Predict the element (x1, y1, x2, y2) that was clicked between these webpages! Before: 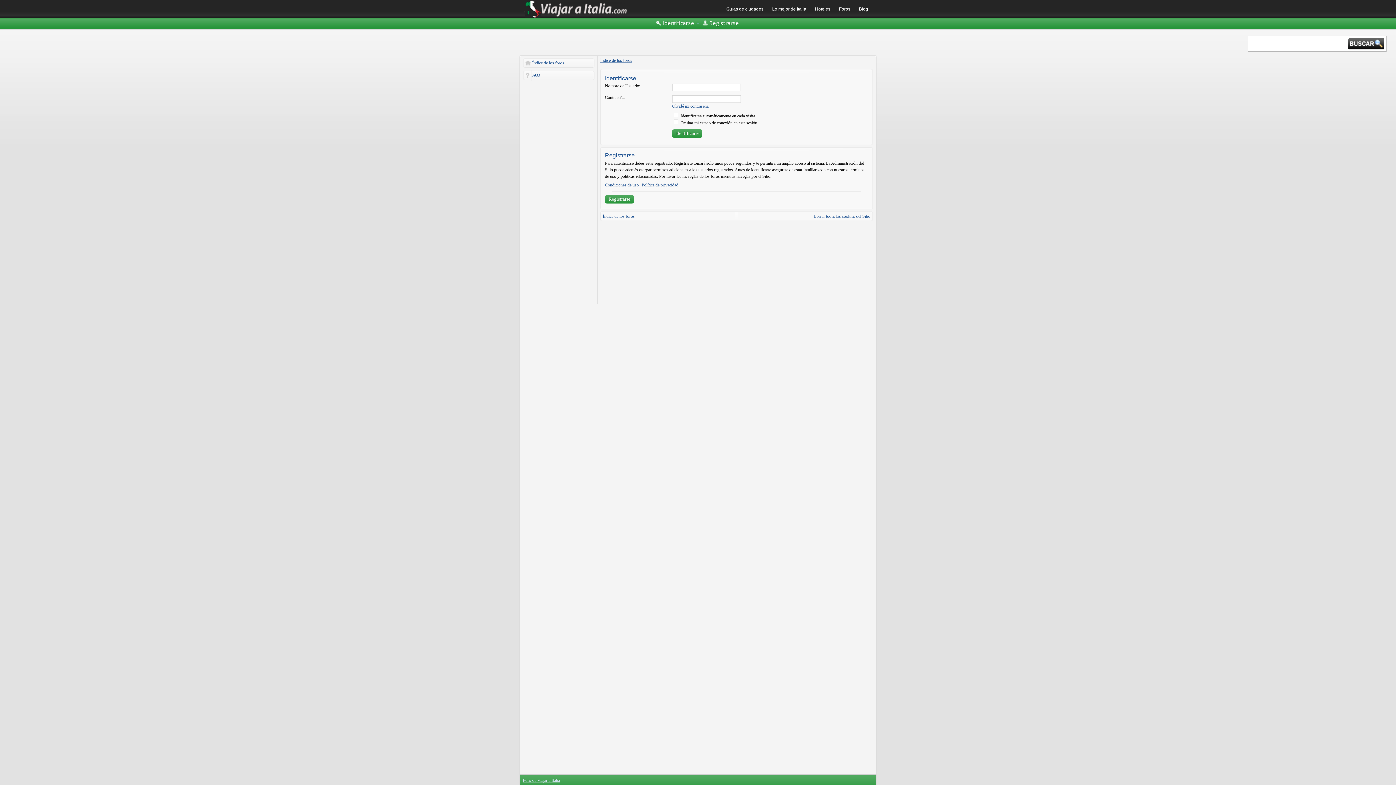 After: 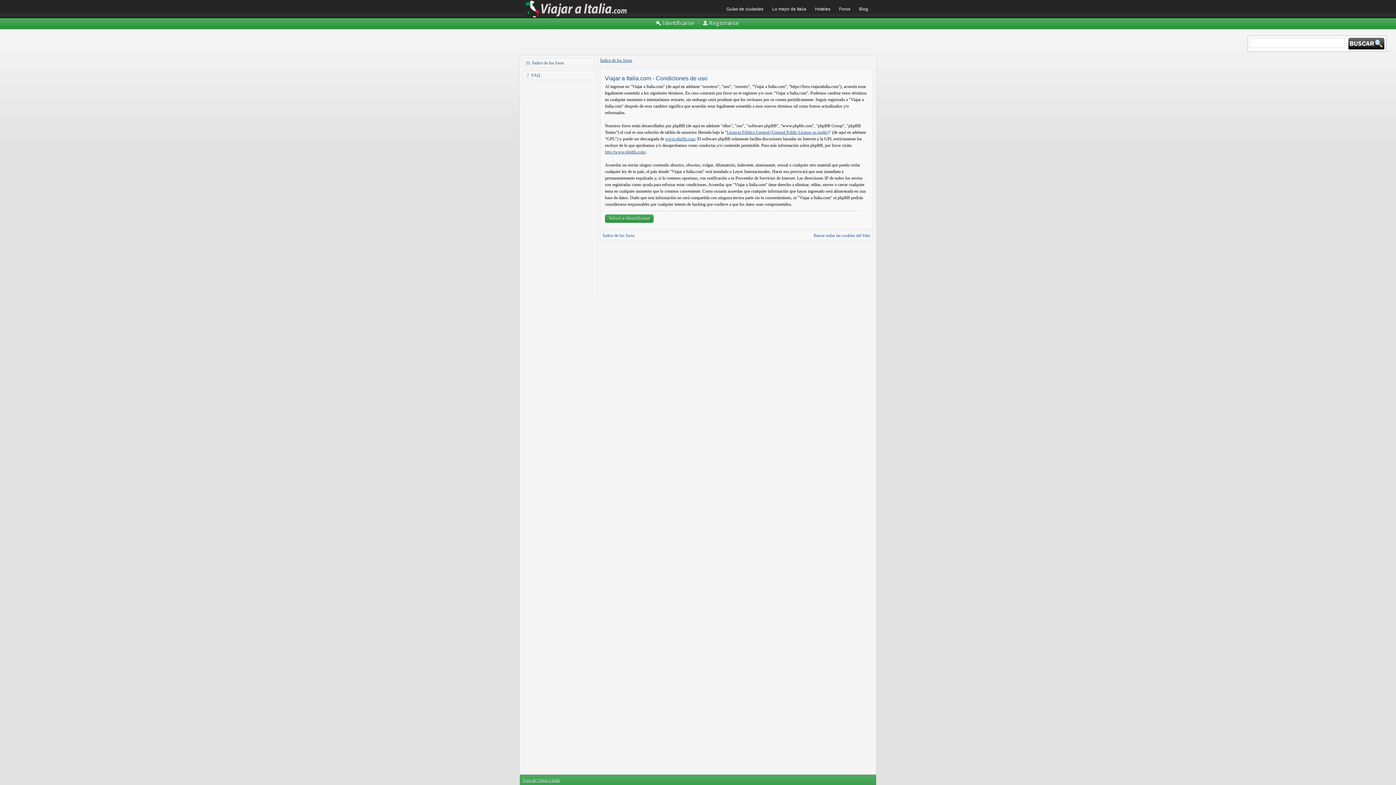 Action: bbox: (605, 182, 638, 187) label: Condiciones de uso